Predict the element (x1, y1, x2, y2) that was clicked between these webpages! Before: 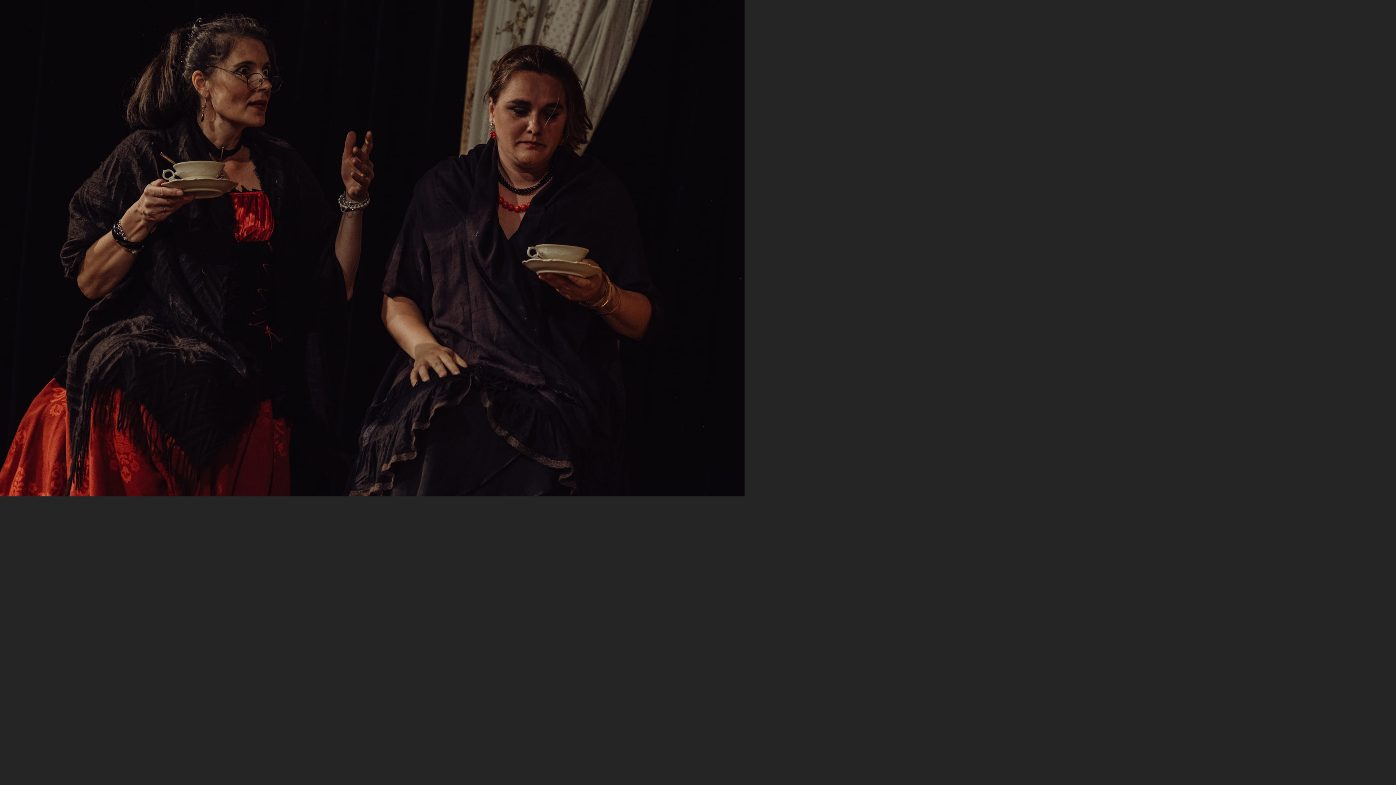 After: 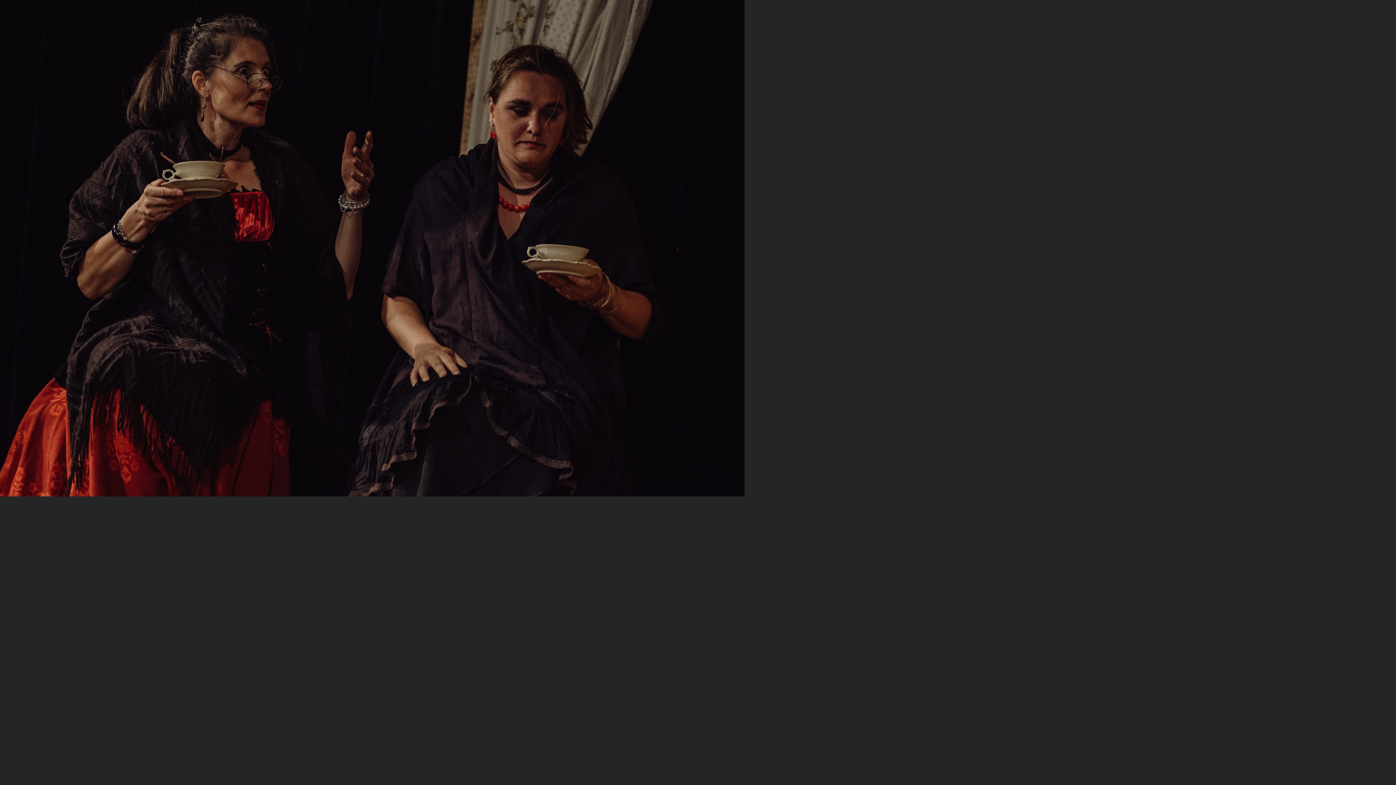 Action: bbox: (0, 491, 744, 497)